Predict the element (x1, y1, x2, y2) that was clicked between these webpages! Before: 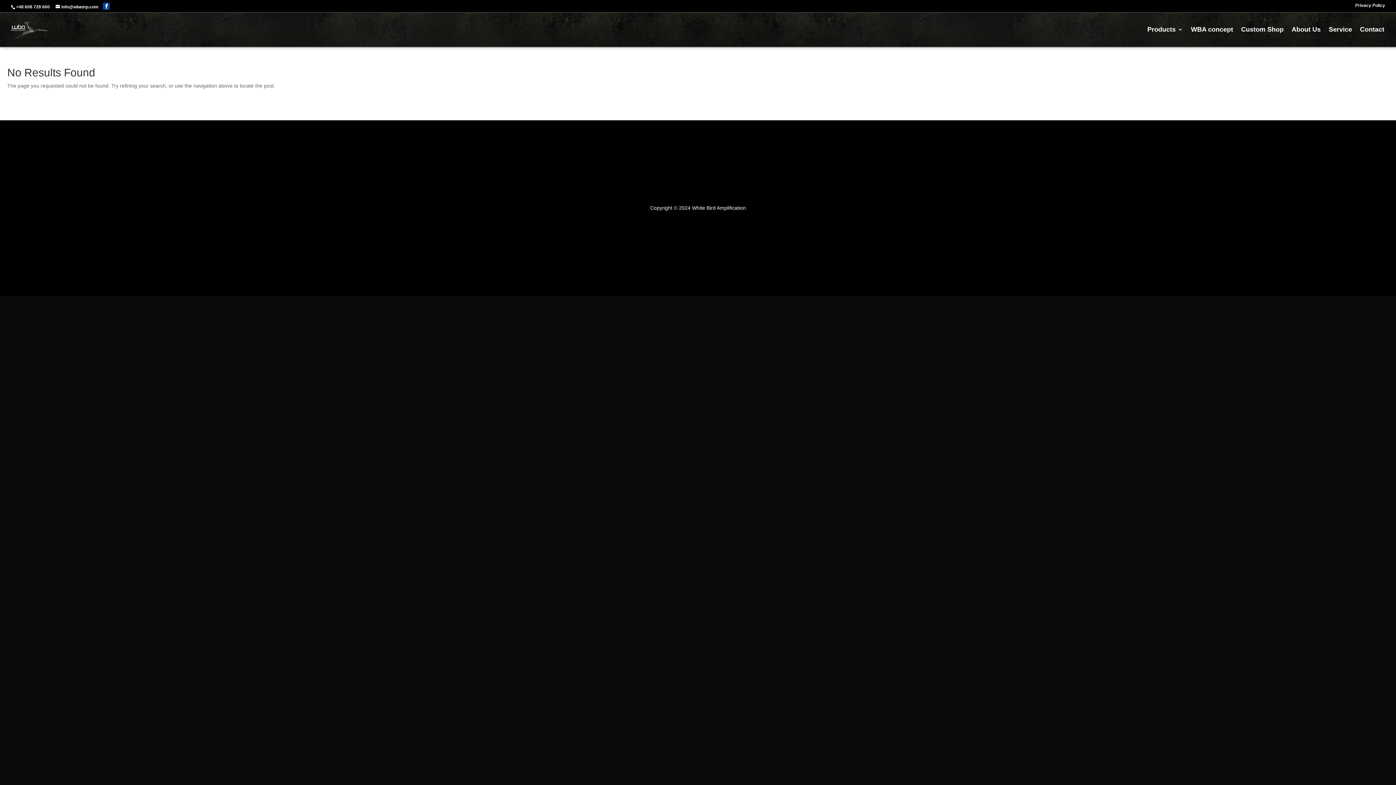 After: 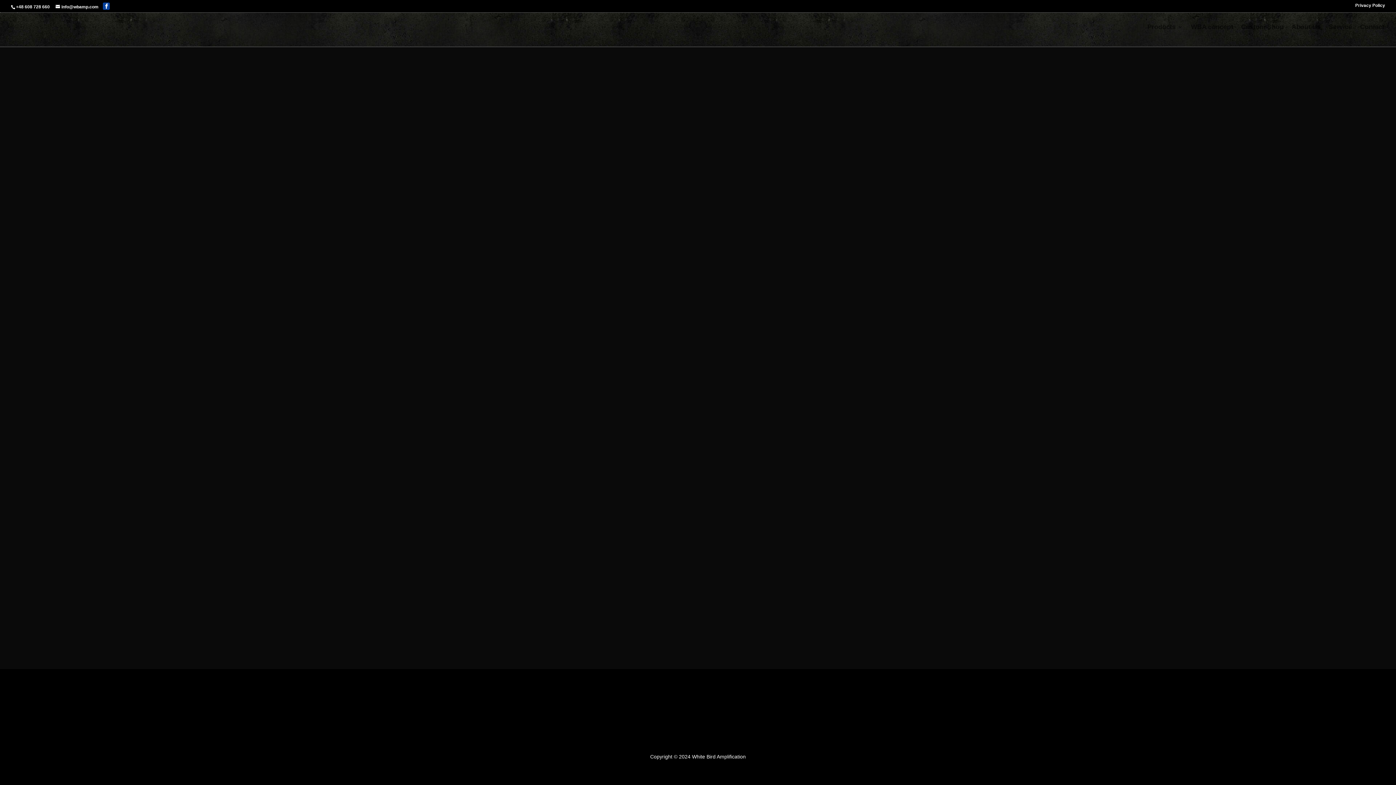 Action: bbox: (1355, 3, 1385, 10) label: Privacy Policy